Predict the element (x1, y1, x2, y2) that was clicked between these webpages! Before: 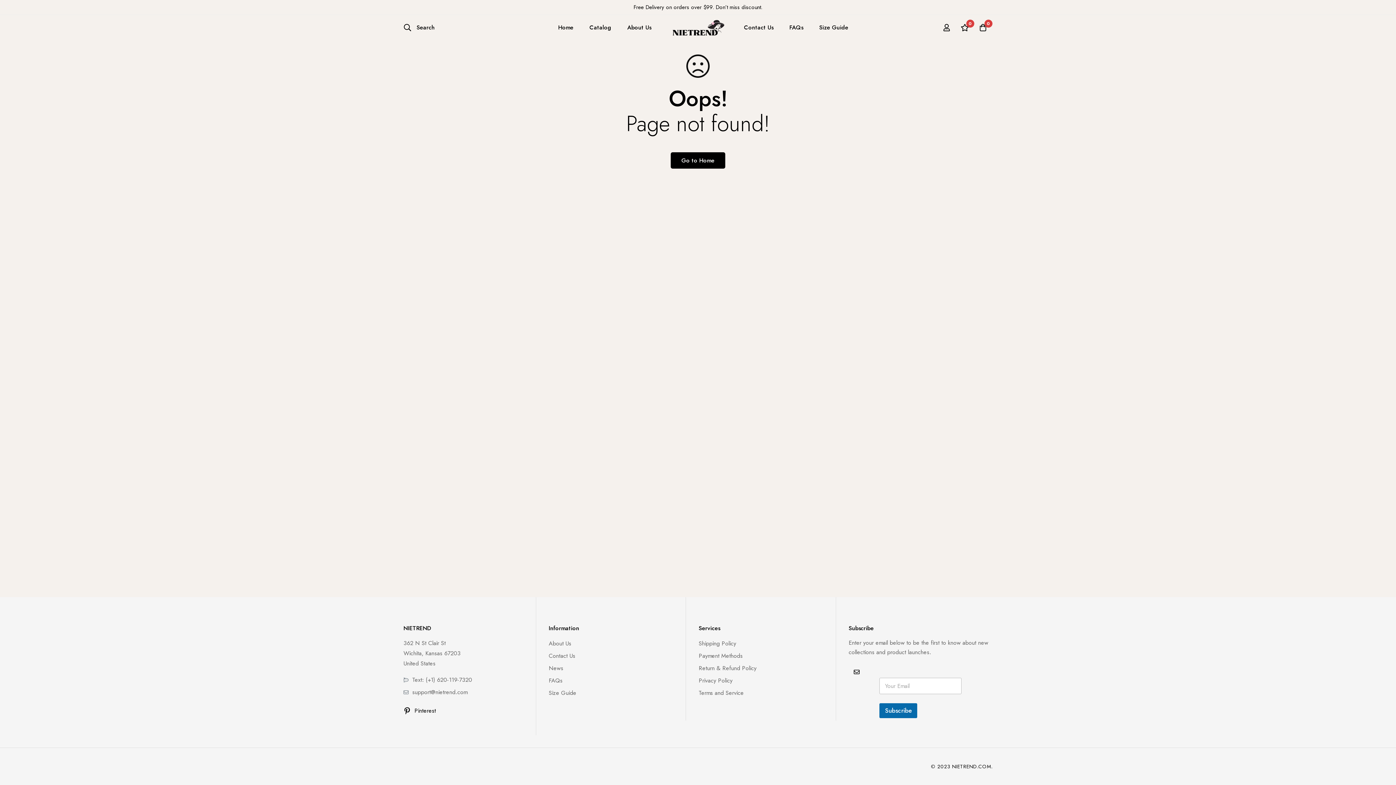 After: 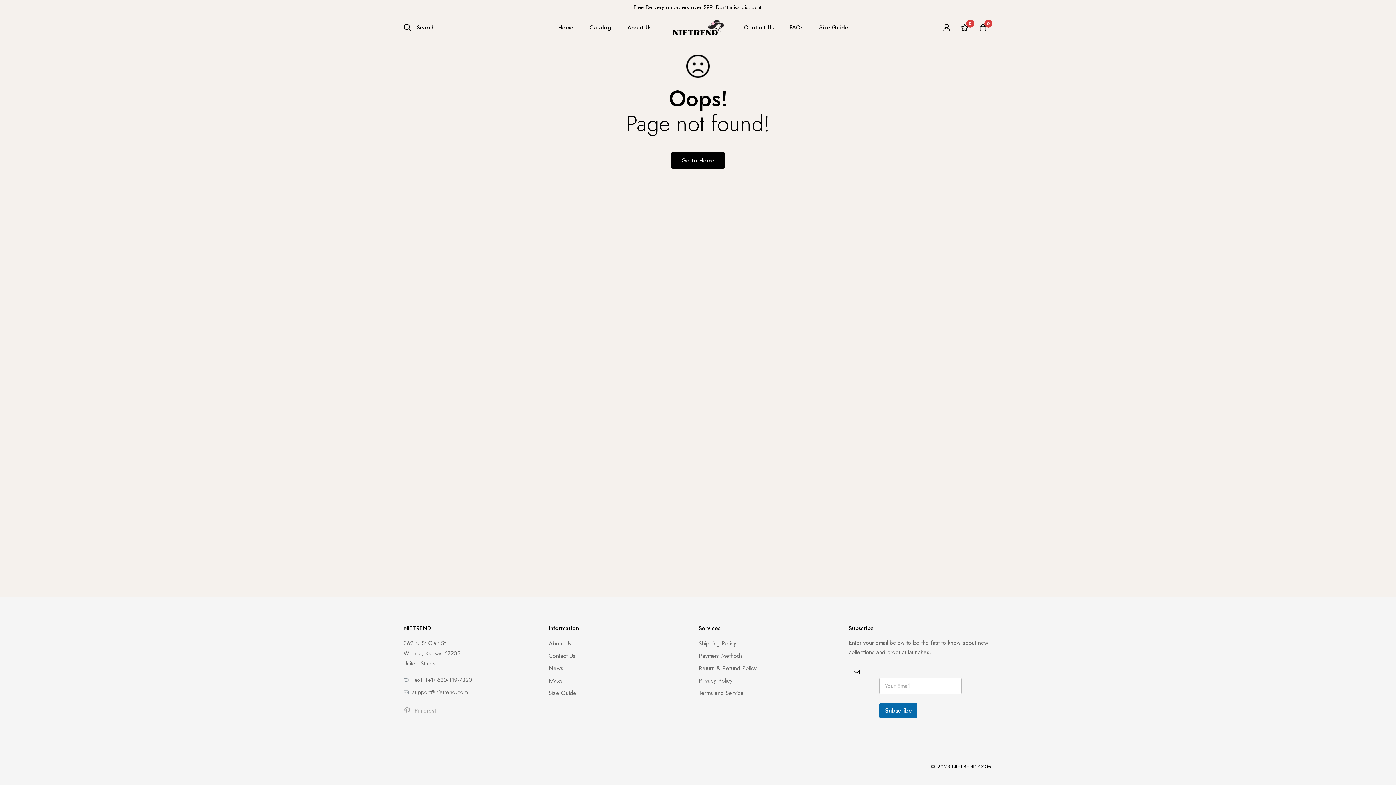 Action: bbox: (403, 707, 436, 714) label: Pinterest